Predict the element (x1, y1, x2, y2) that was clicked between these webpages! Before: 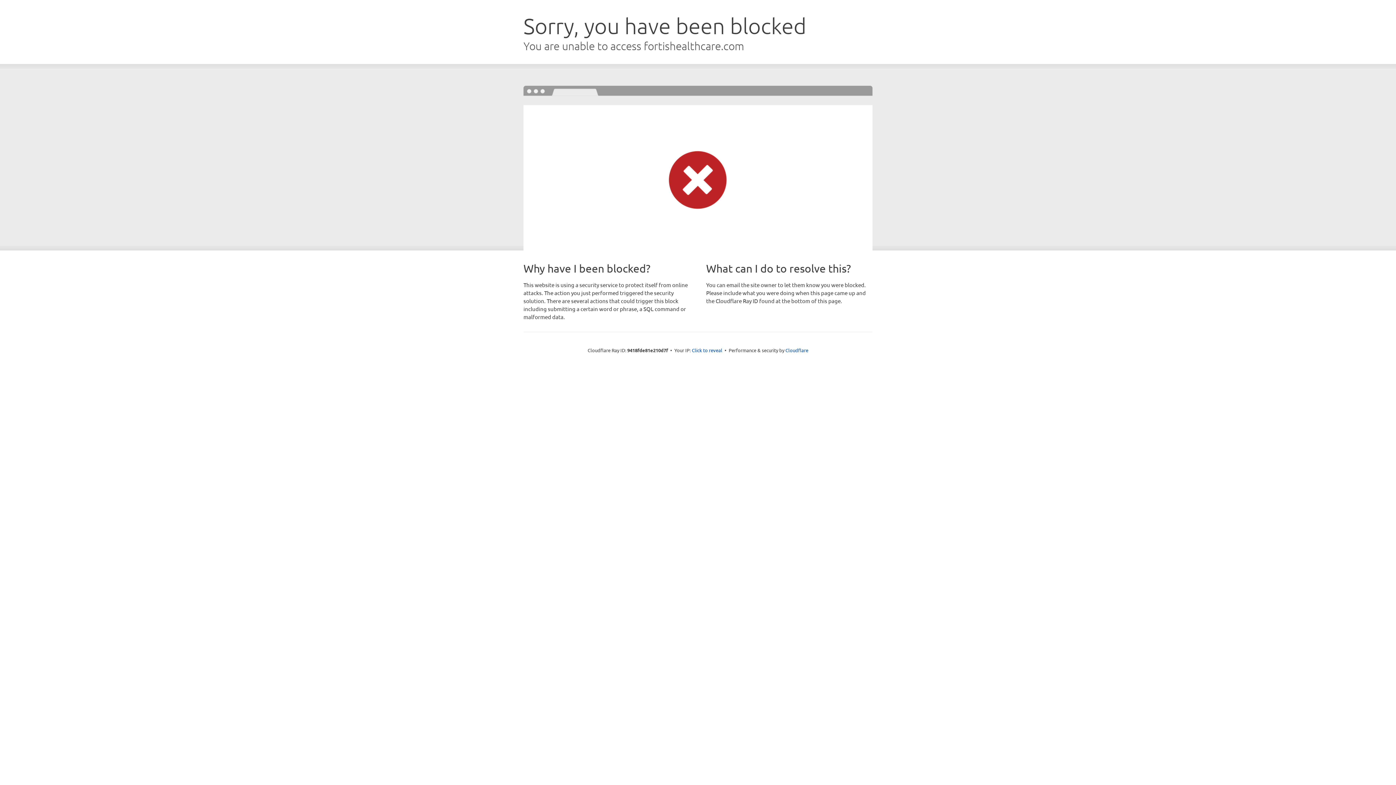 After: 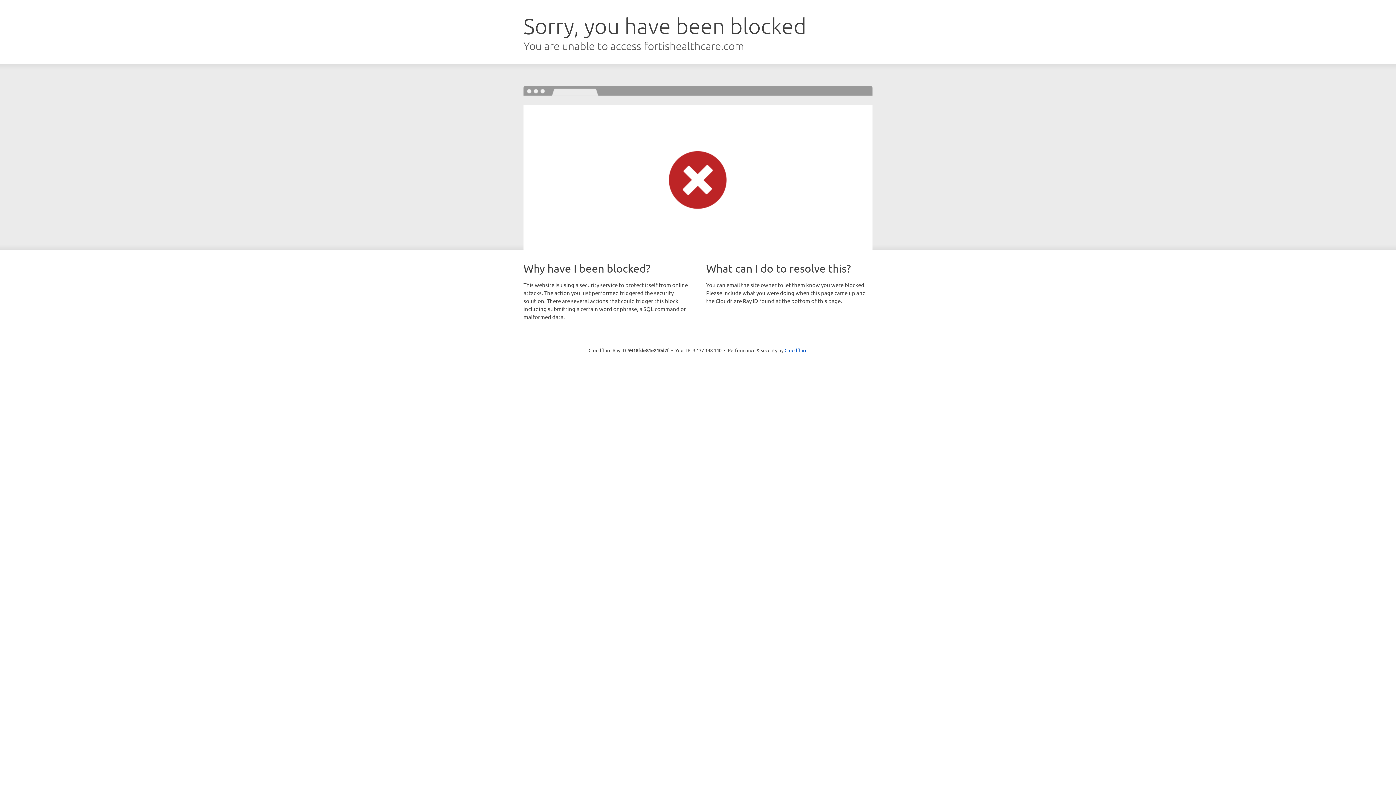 Action: label: Click to reveal bbox: (692, 346, 722, 353)